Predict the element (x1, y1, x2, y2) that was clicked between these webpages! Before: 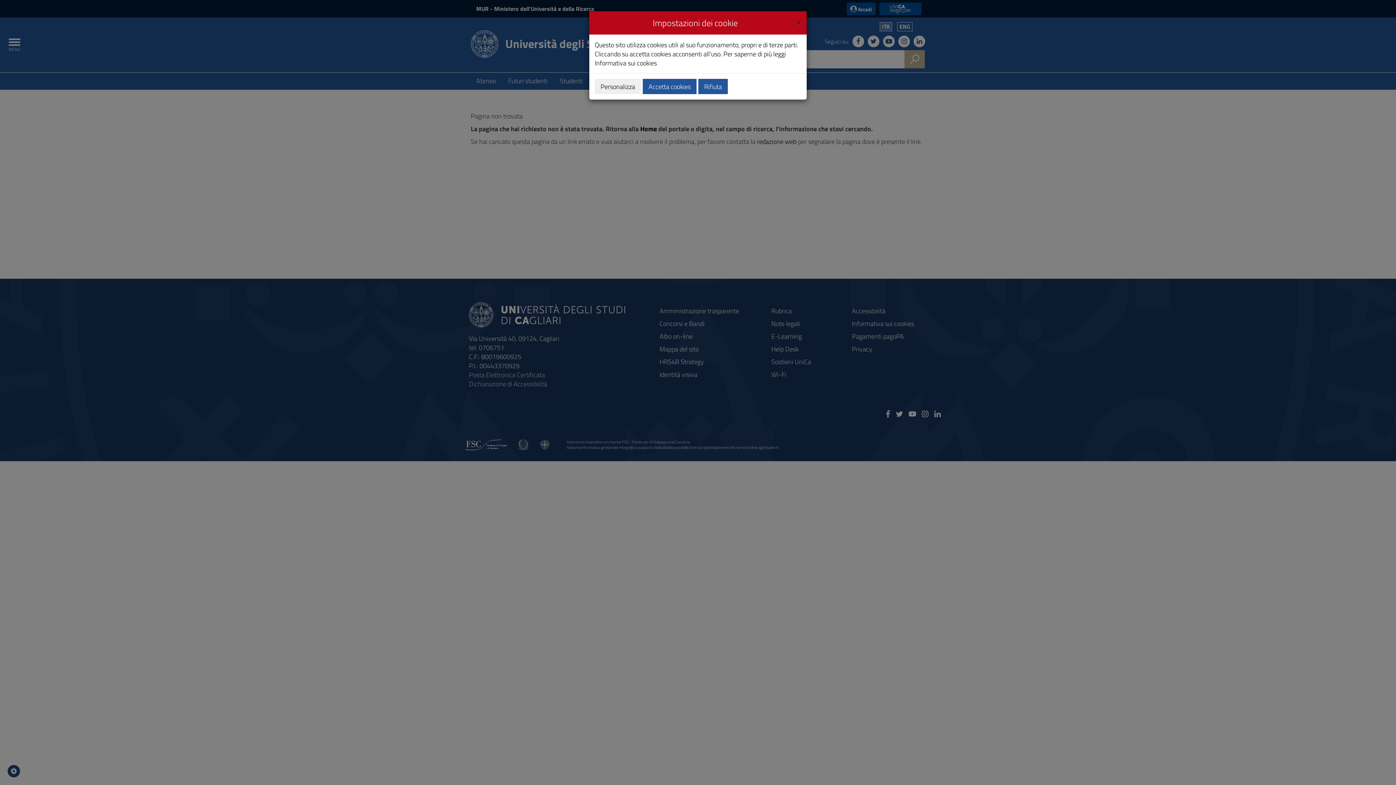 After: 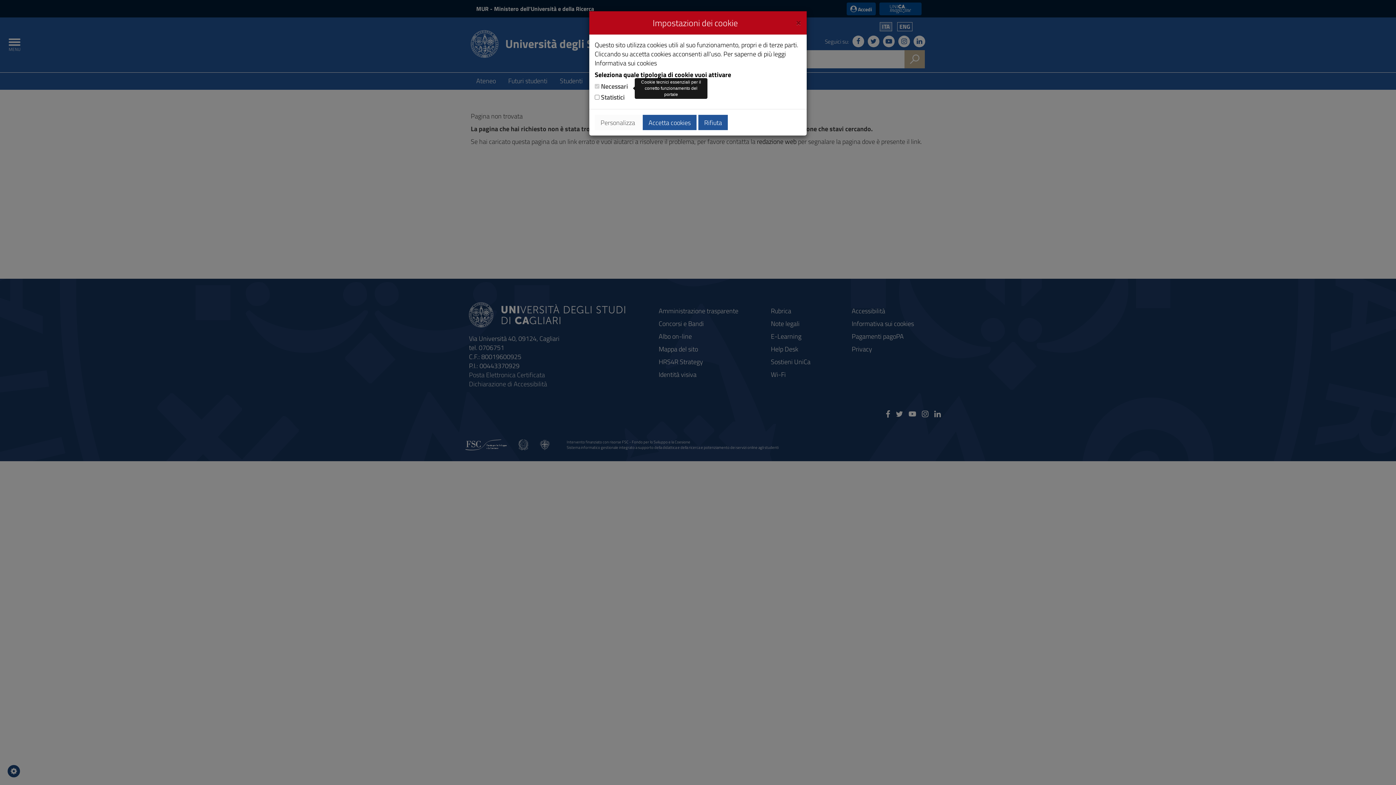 Action: bbox: (594, 78, 641, 94) label: Personalizza